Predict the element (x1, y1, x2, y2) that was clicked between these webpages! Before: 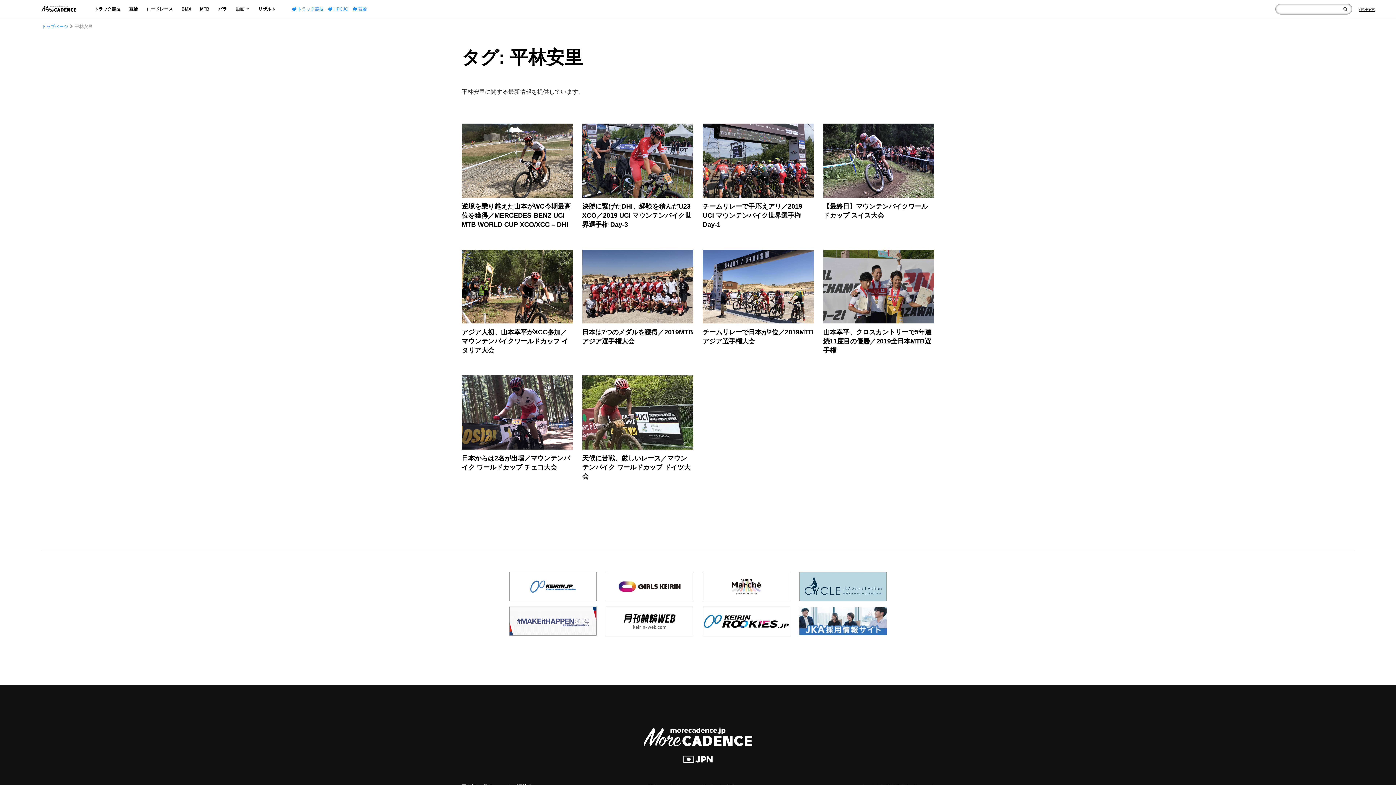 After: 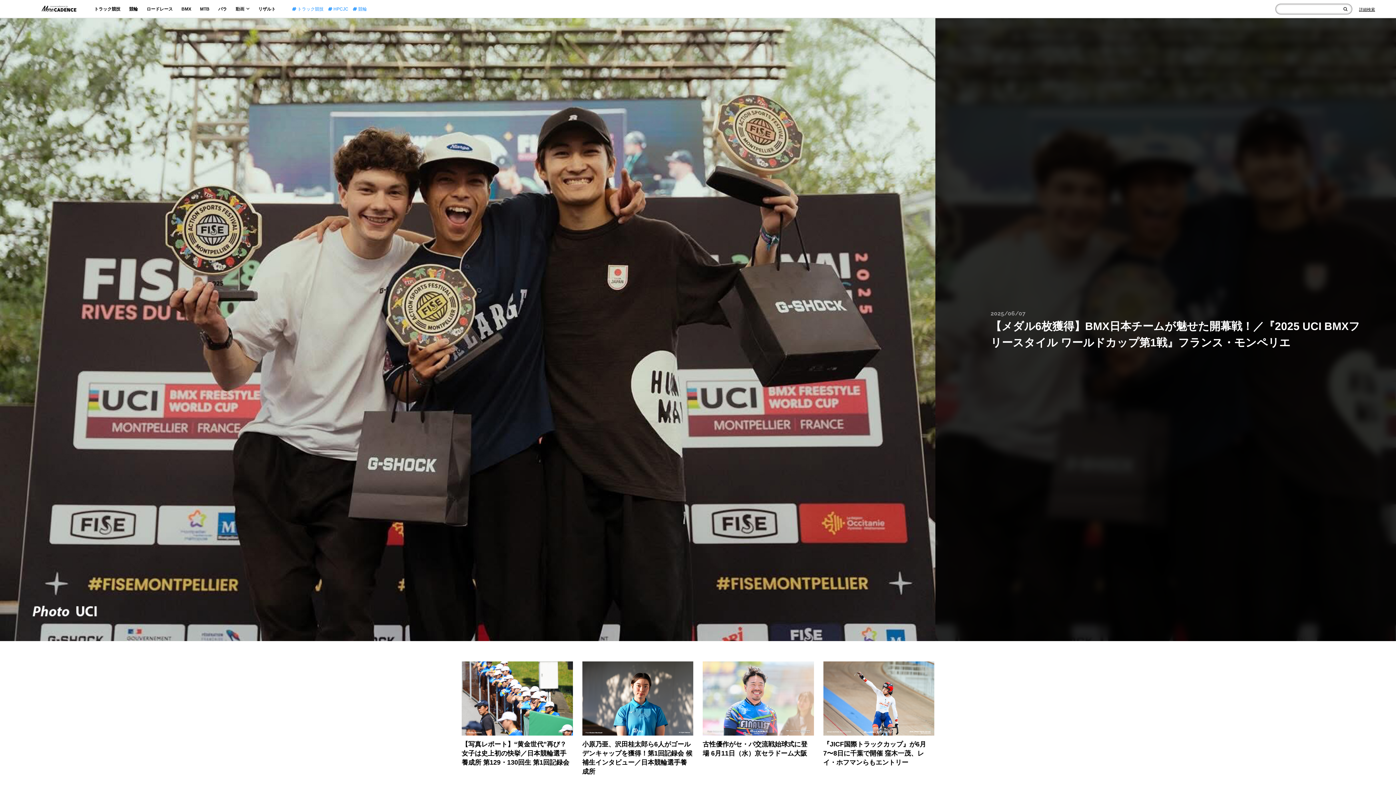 Action: bbox: (41, 5, 76, 11)